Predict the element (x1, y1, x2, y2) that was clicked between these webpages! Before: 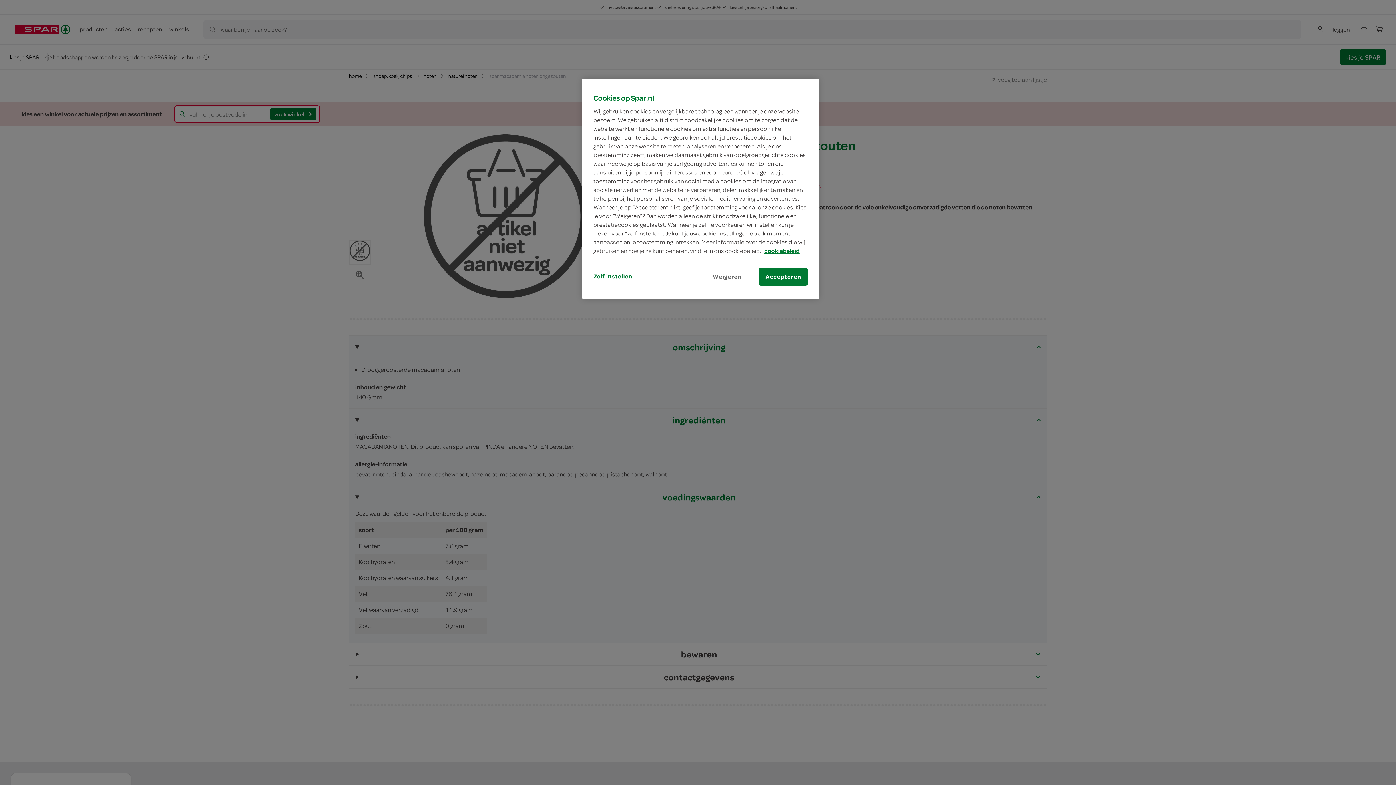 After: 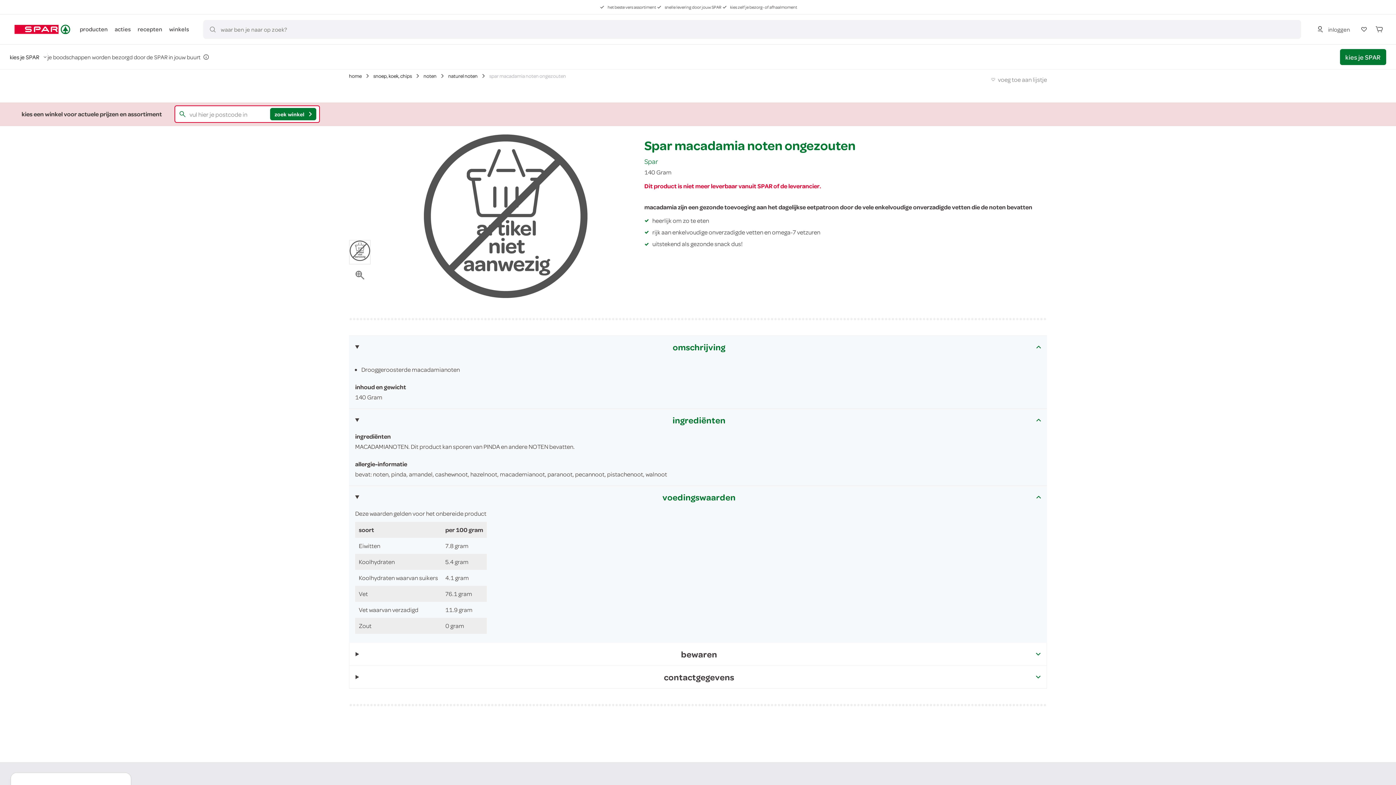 Action: label: Weigeren bbox: (702, 268, 751, 285)